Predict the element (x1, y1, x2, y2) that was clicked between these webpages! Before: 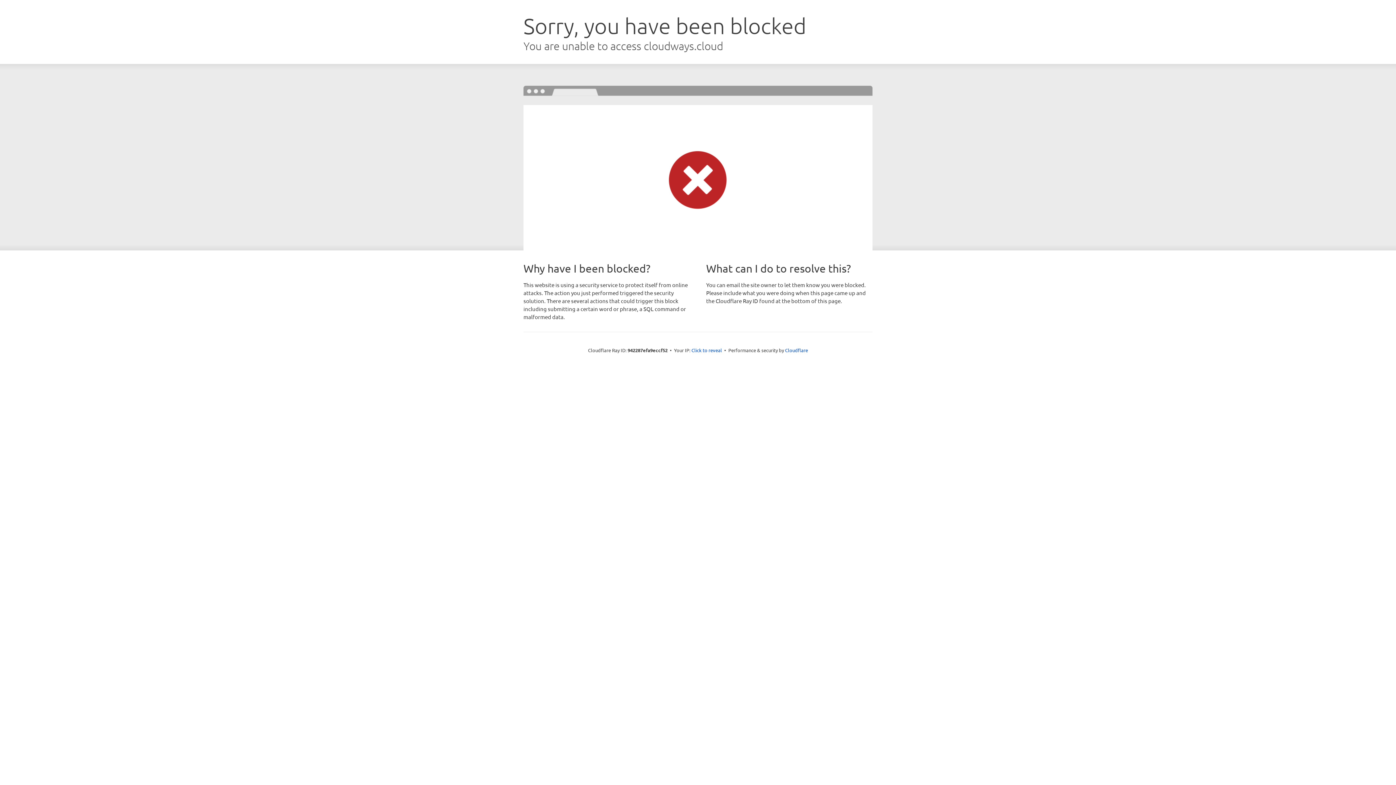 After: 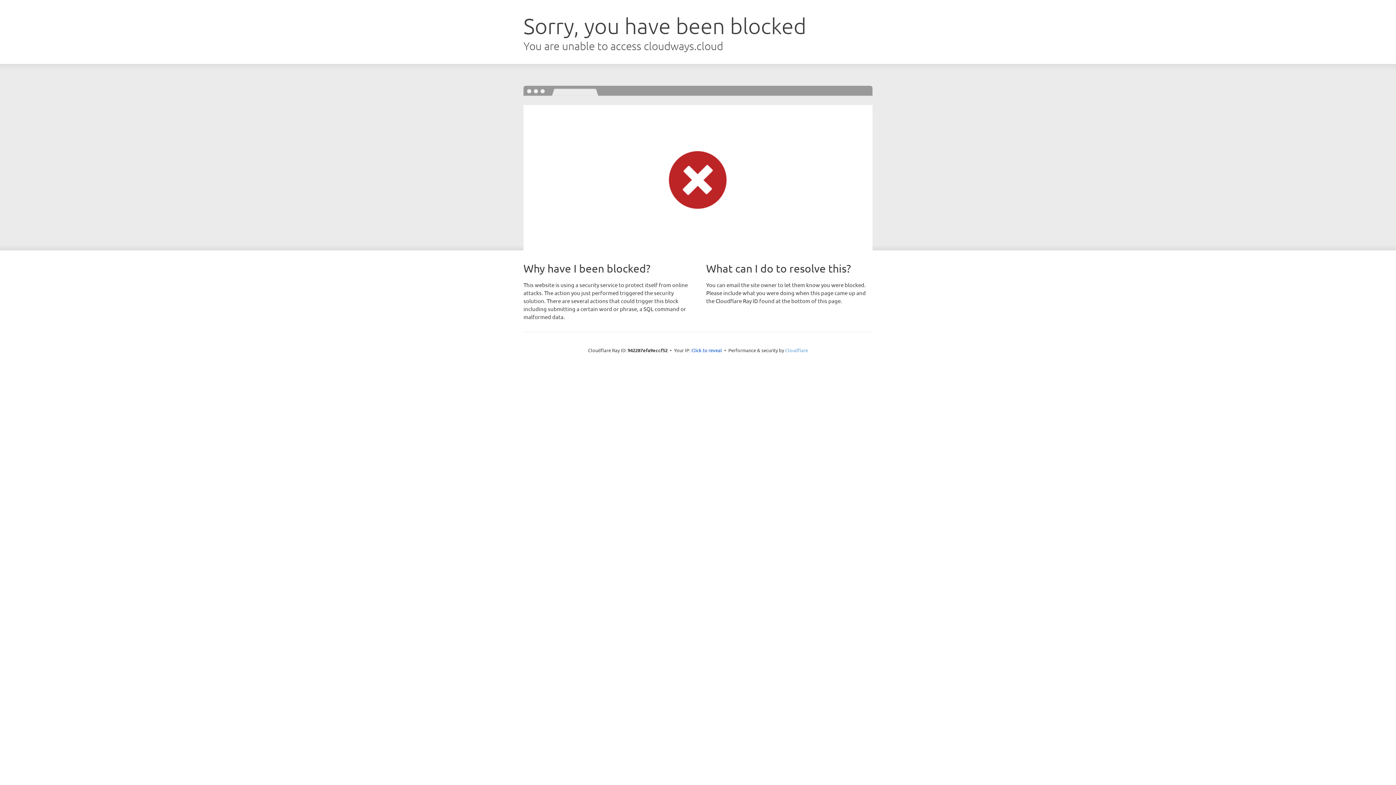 Action: label: Cloudflare bbox: (785, 347, 808, 353)